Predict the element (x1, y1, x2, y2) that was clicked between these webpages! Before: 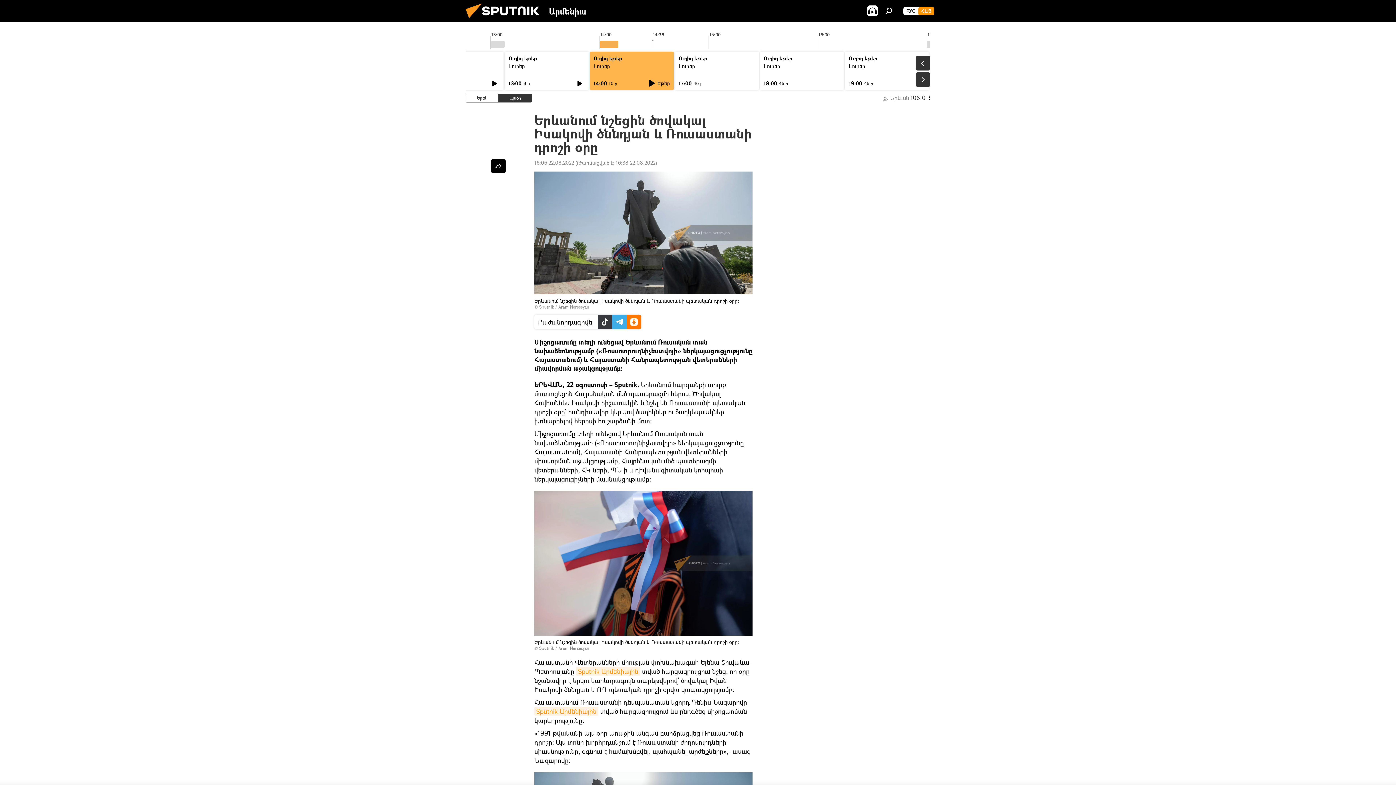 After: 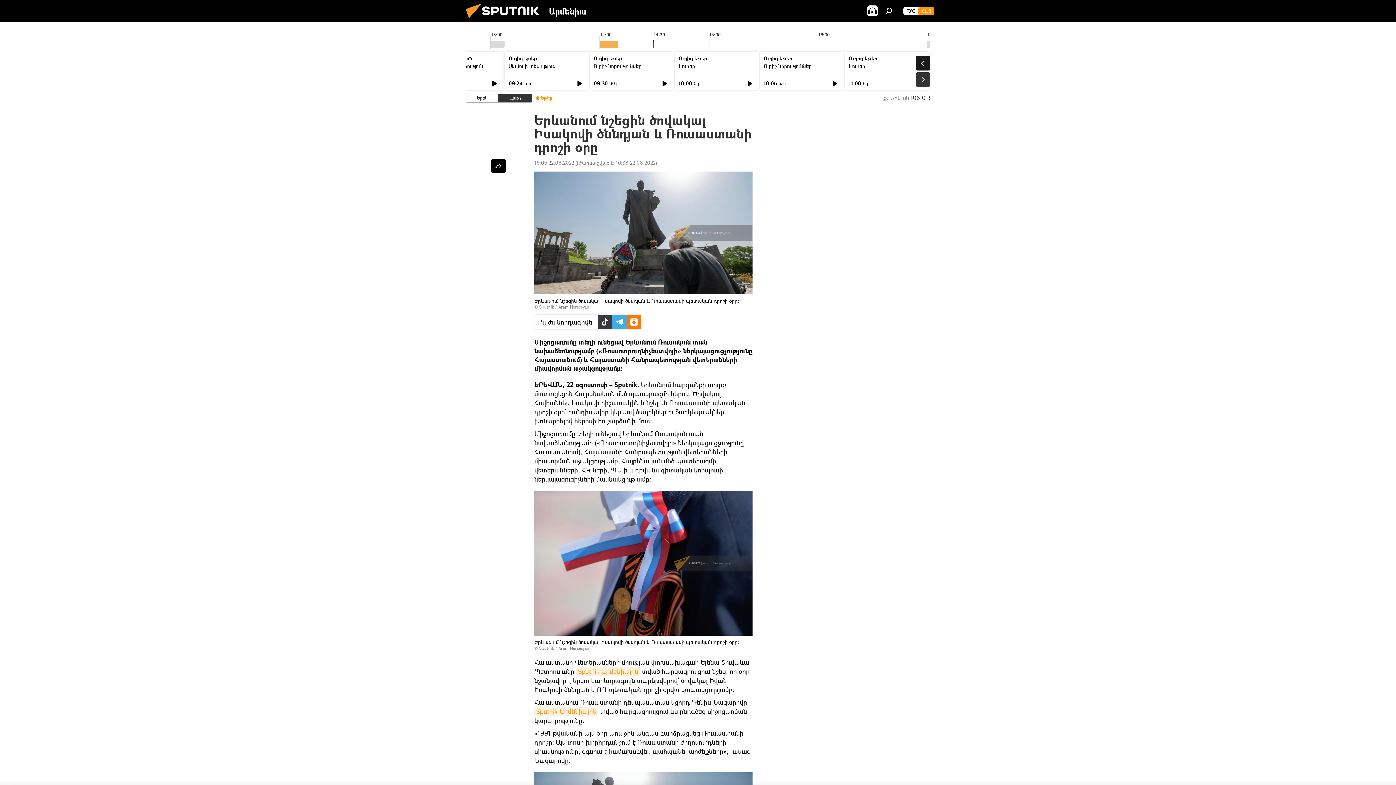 Action: bbox: (916, 56, 930, 70)